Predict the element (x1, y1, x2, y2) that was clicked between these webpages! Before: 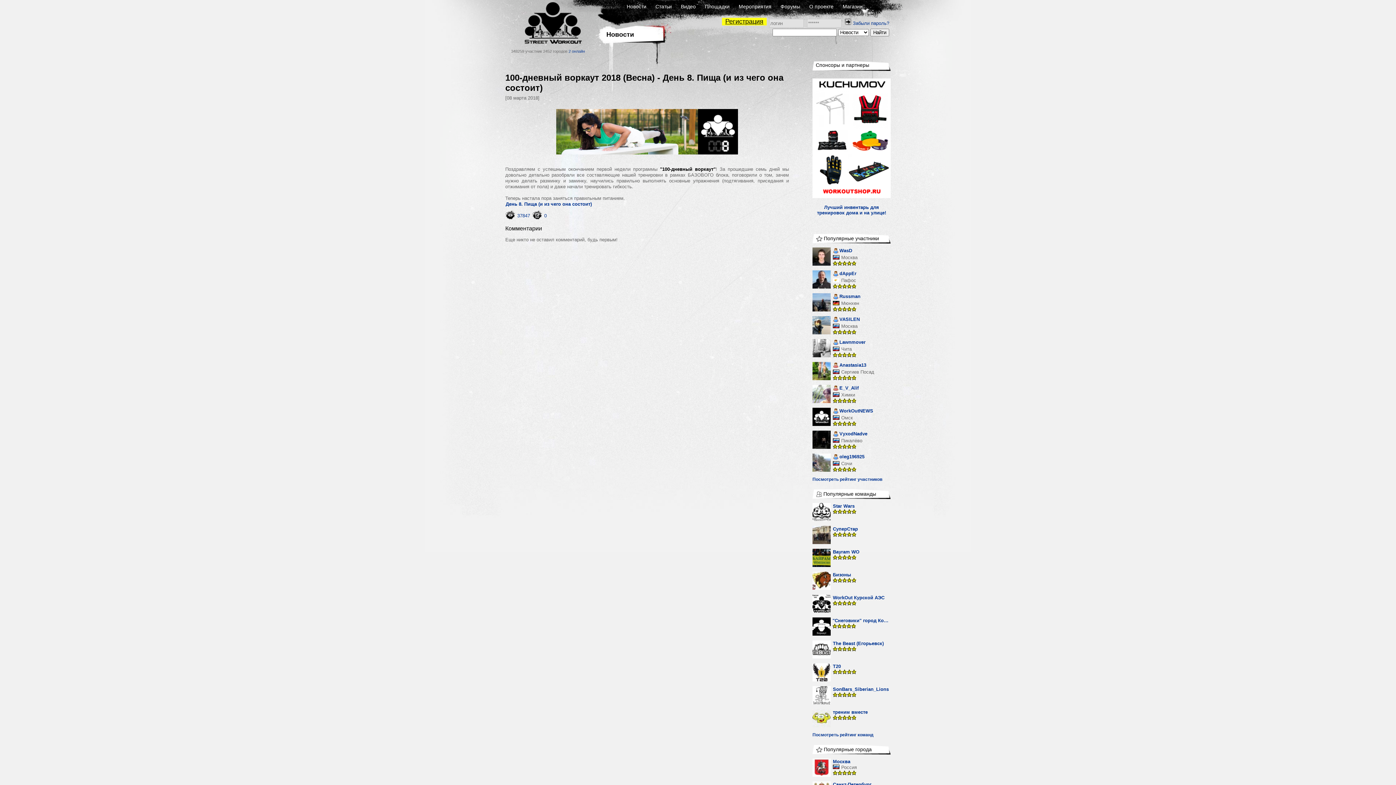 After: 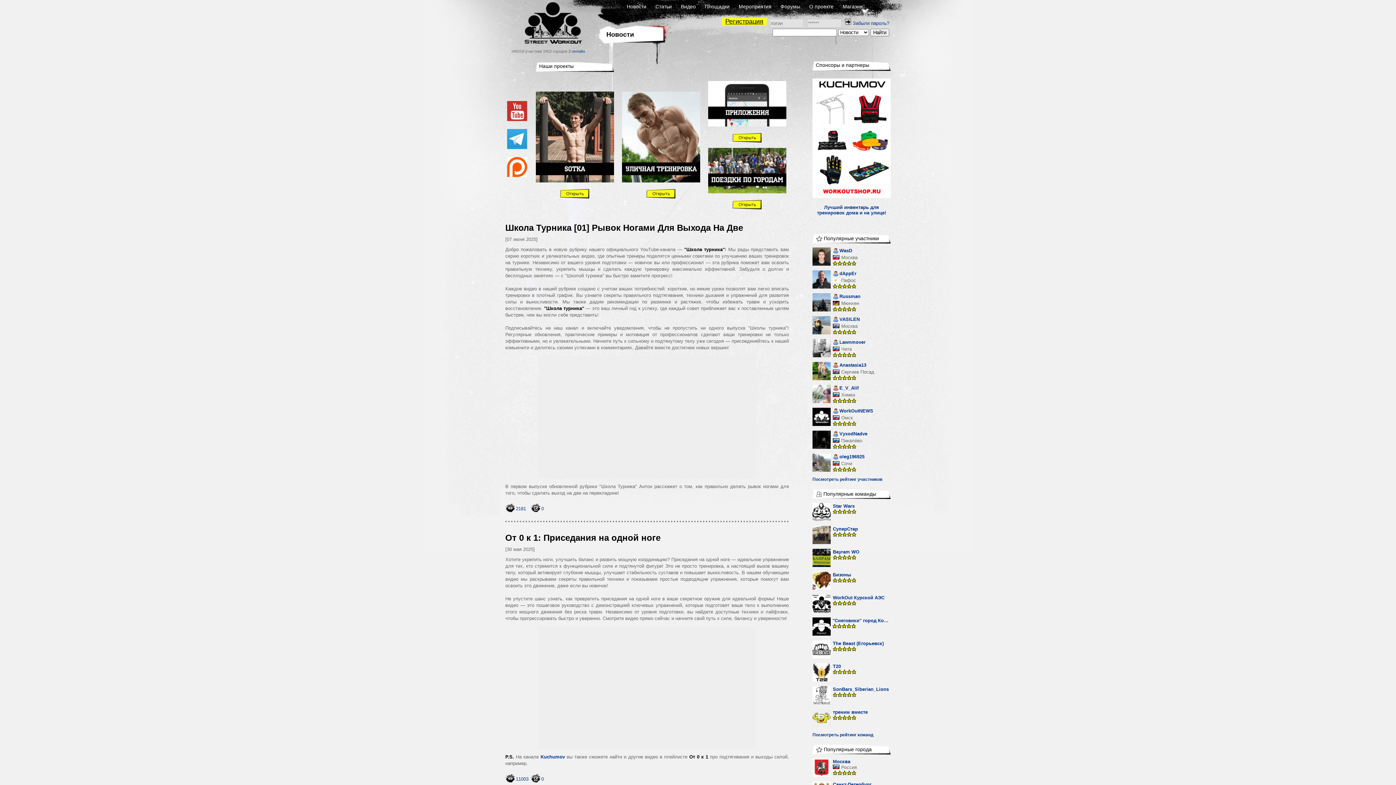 Action: bbox: (626, 3, 646, 9) label: Новости